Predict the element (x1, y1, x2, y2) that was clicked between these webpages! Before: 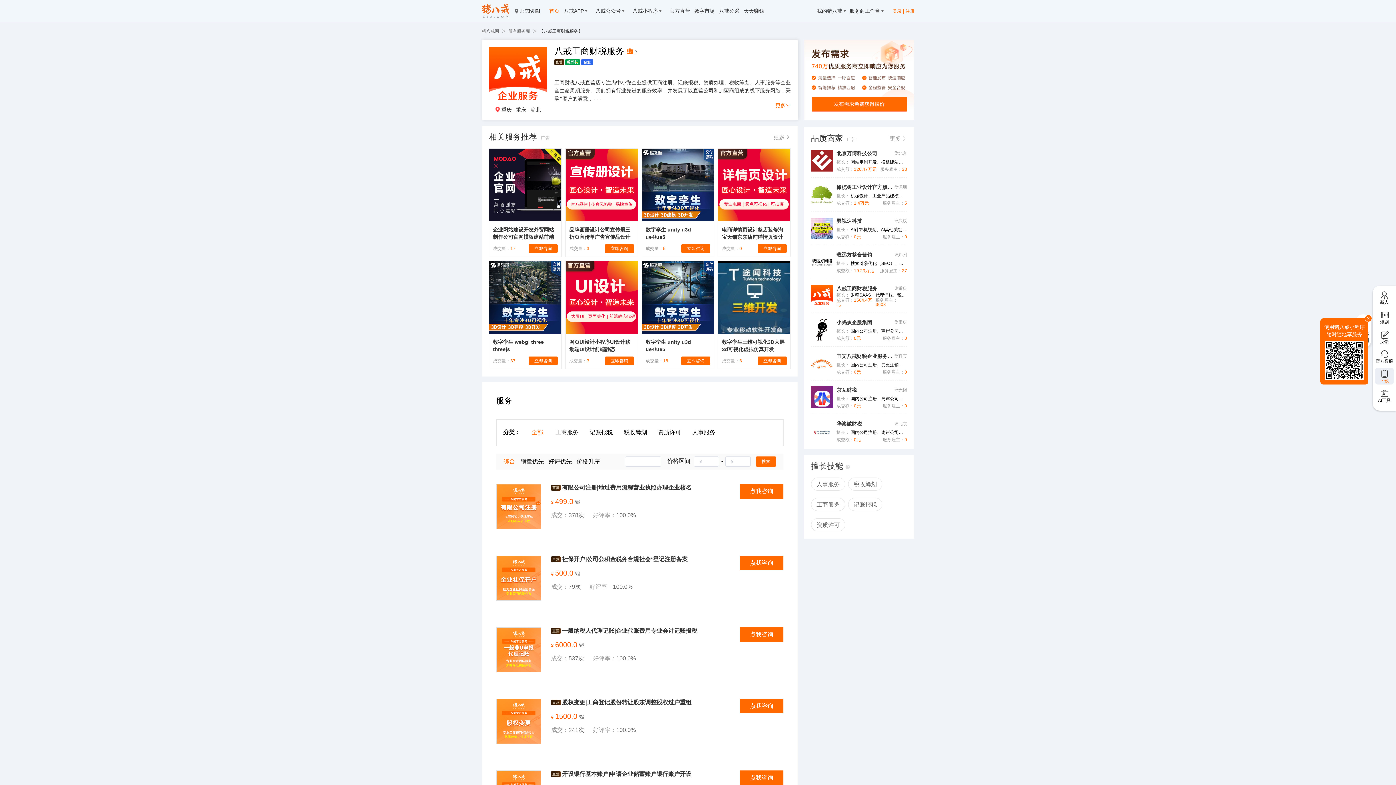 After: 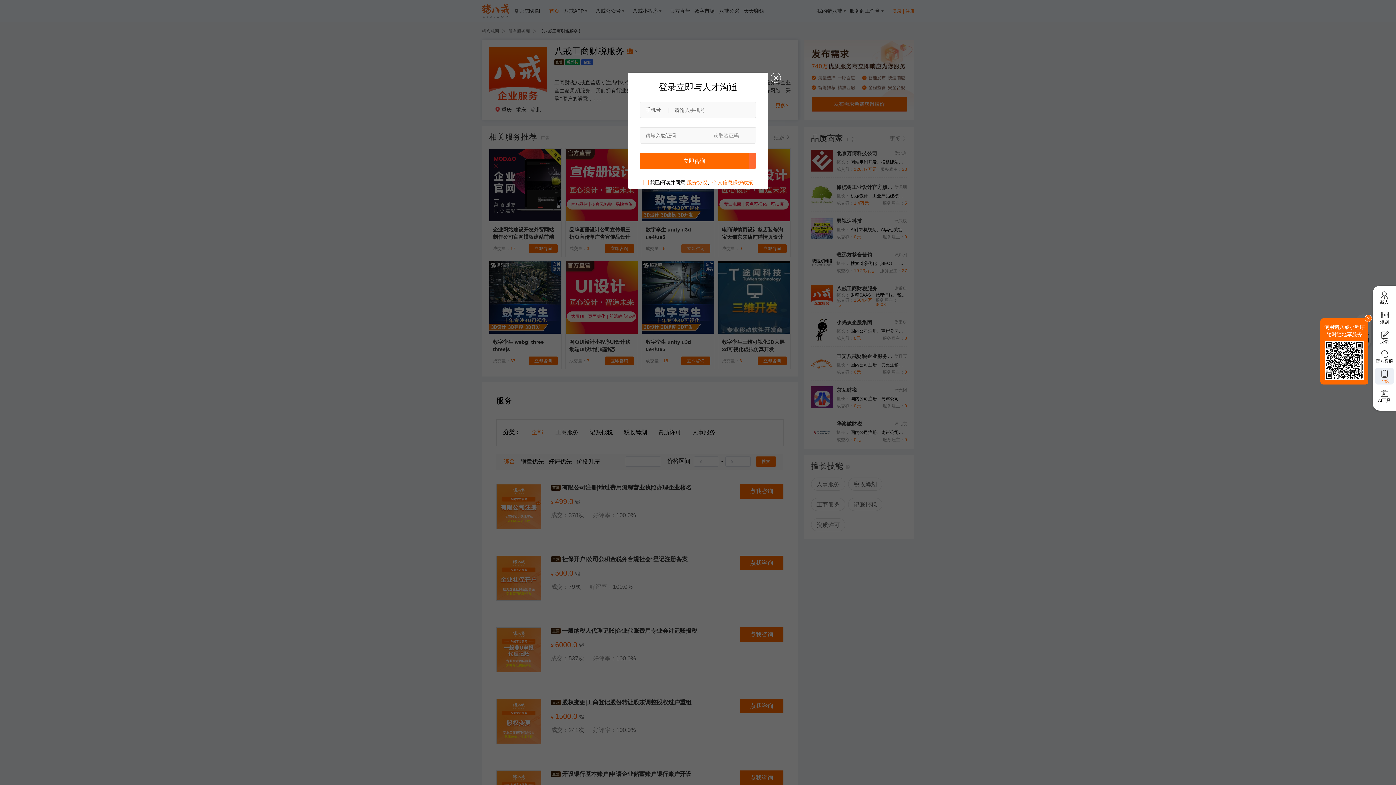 Action: label: 立即咨询 bbox: (681, 244, 710, 253)